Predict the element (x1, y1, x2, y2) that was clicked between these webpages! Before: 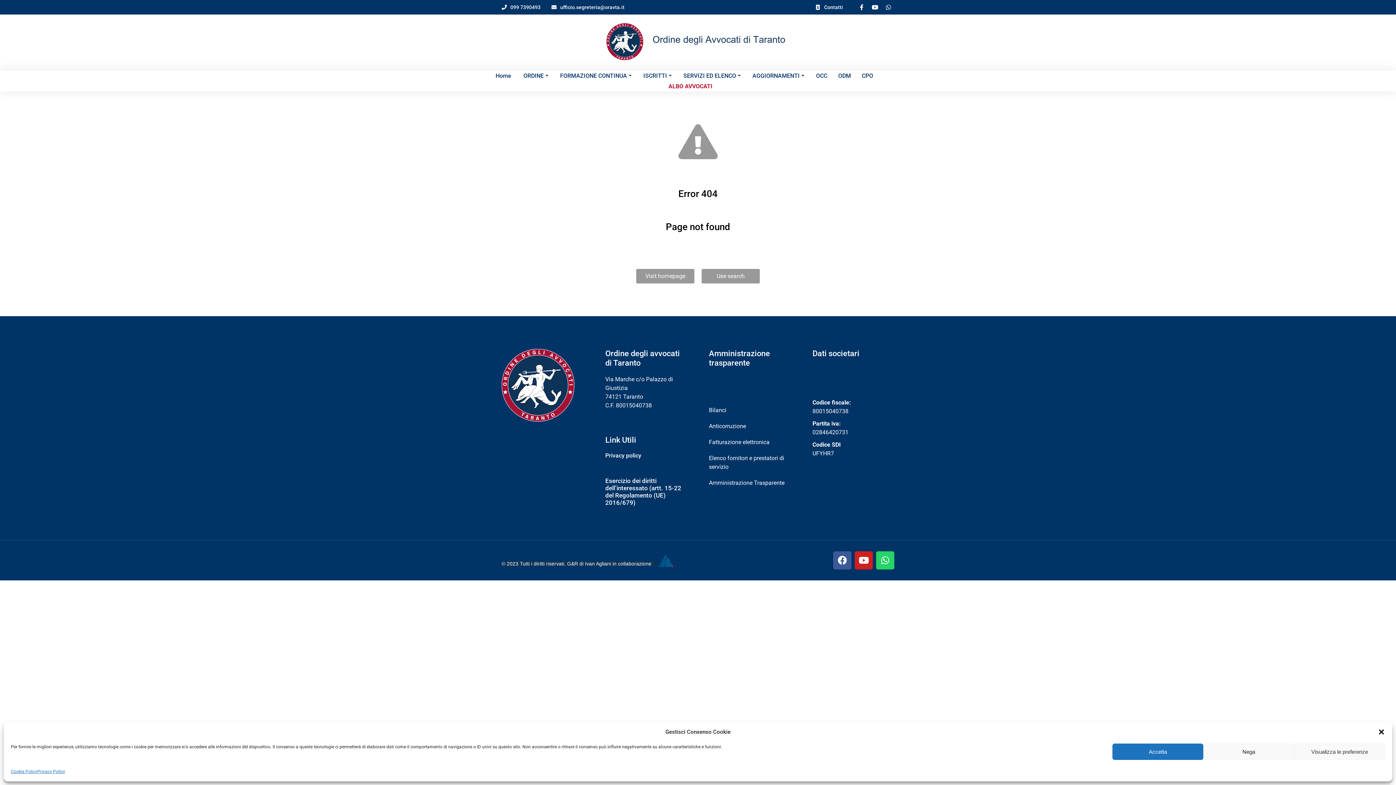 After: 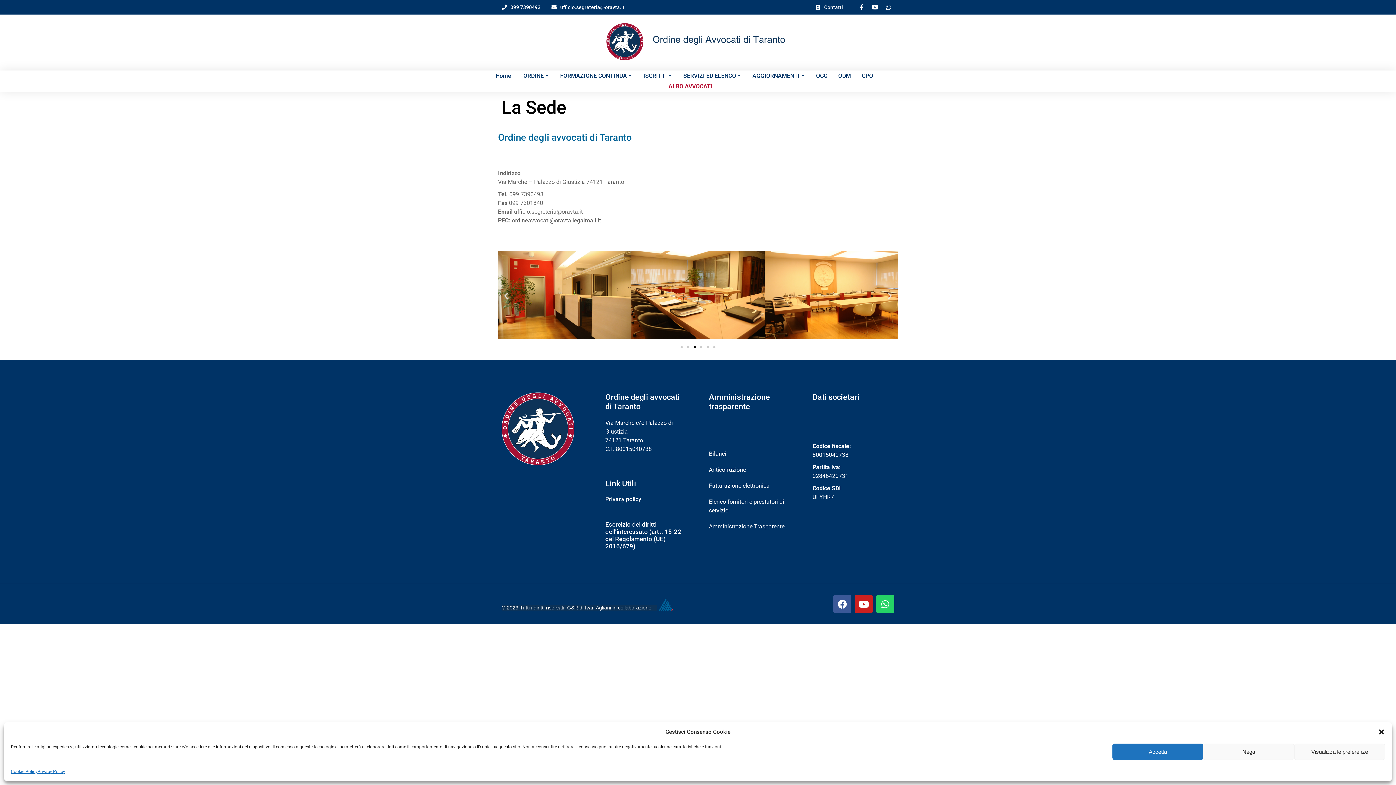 Action: label: Contatti bbox: (824, 4, 843, 10)